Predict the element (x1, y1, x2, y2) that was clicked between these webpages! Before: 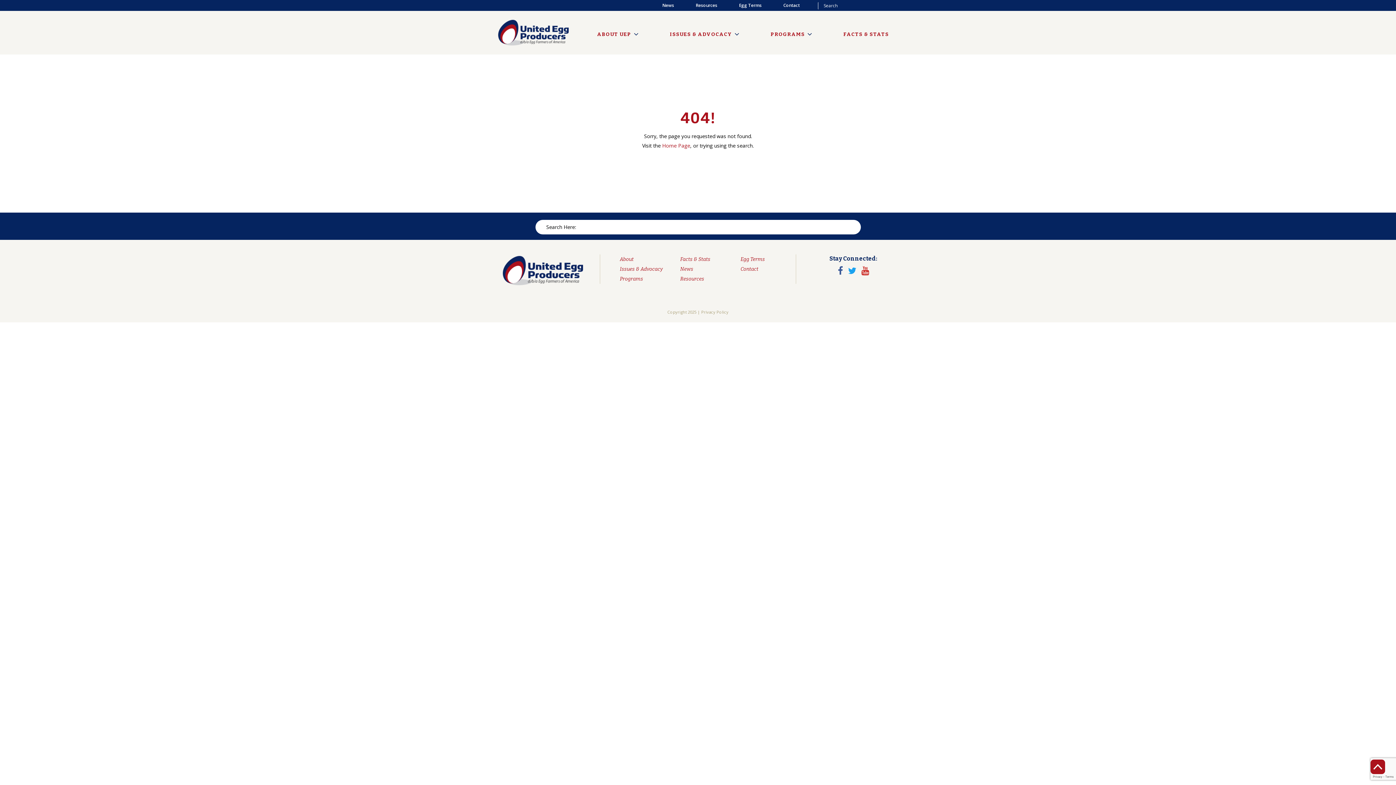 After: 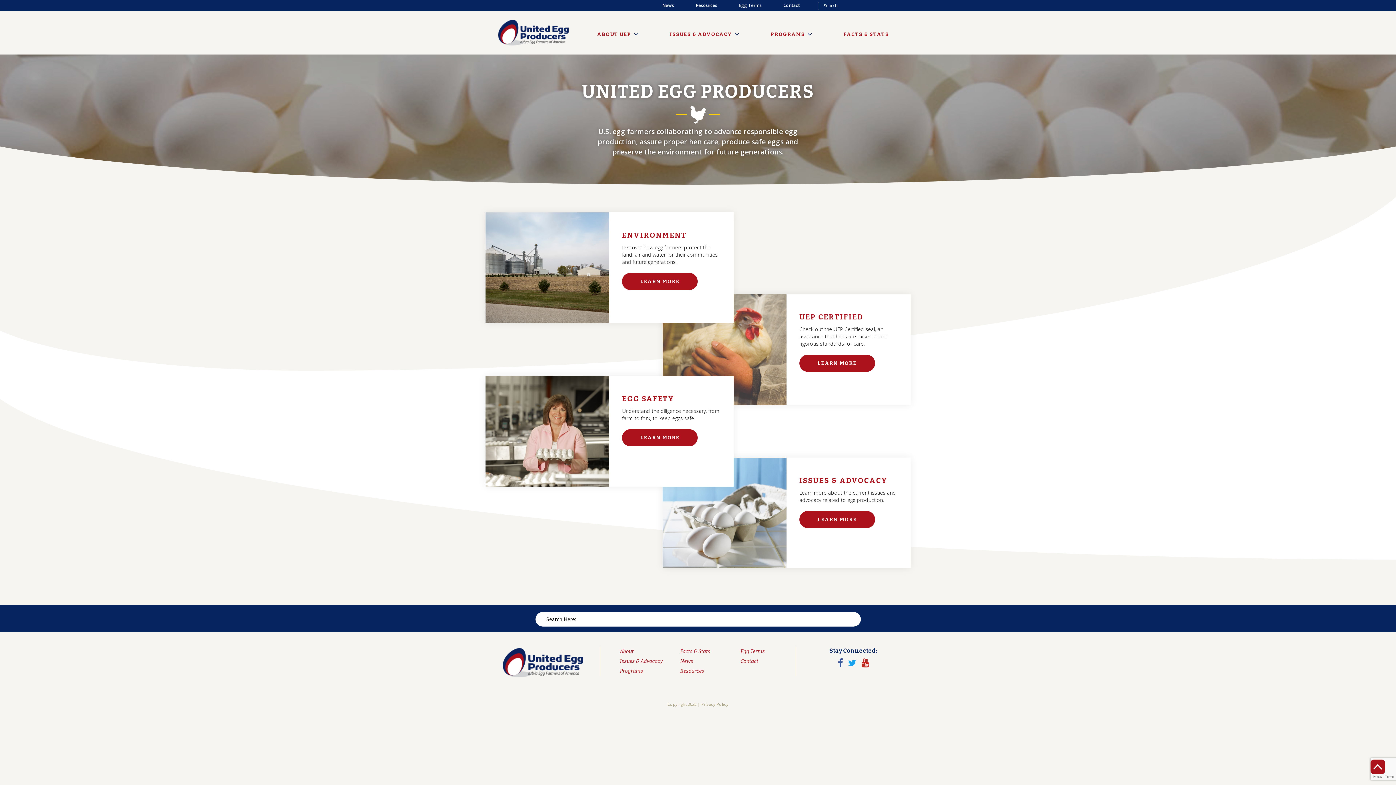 Action: label: Home Page bbox: (662, 142, 690, 149)